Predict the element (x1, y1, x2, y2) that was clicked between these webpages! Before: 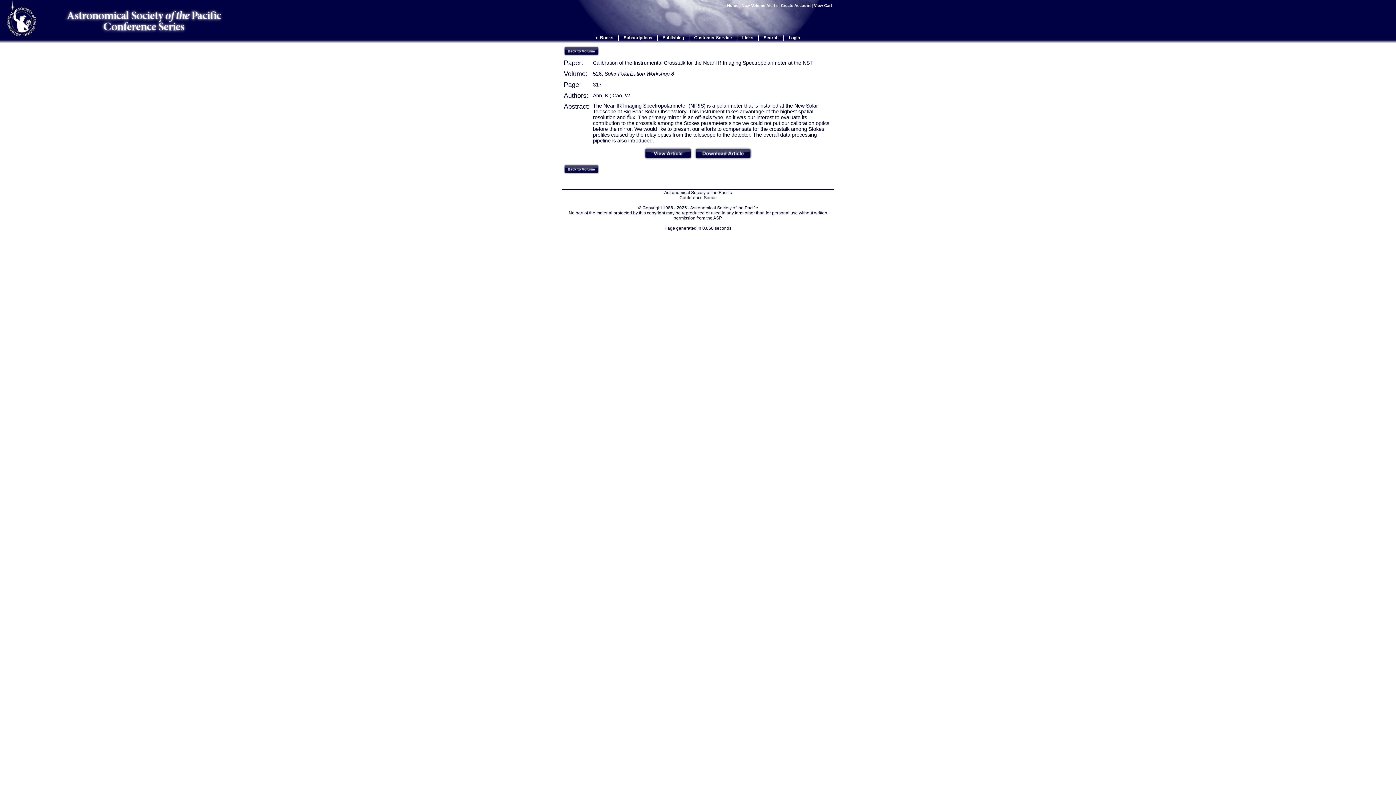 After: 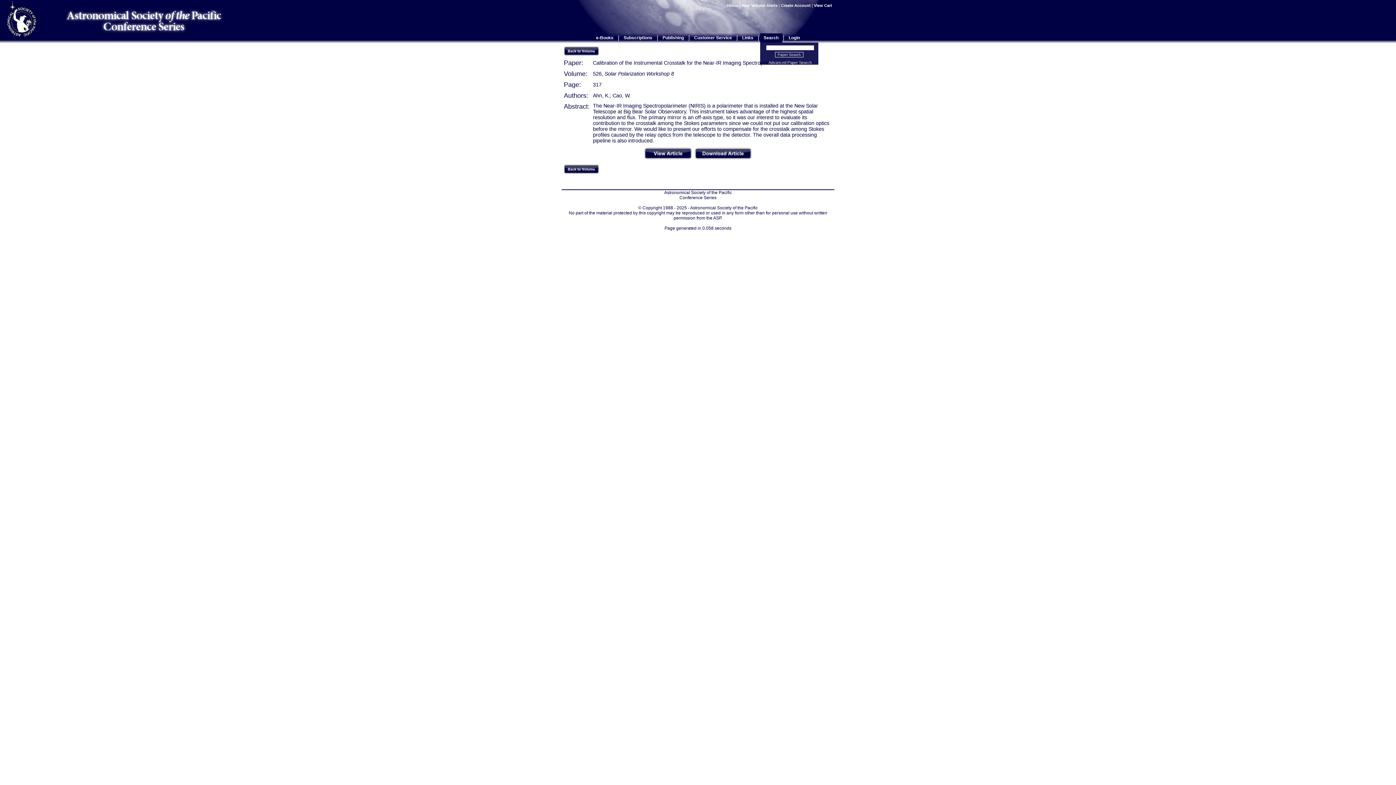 Action: label: Search bbox: (763, 35, 778, 40)